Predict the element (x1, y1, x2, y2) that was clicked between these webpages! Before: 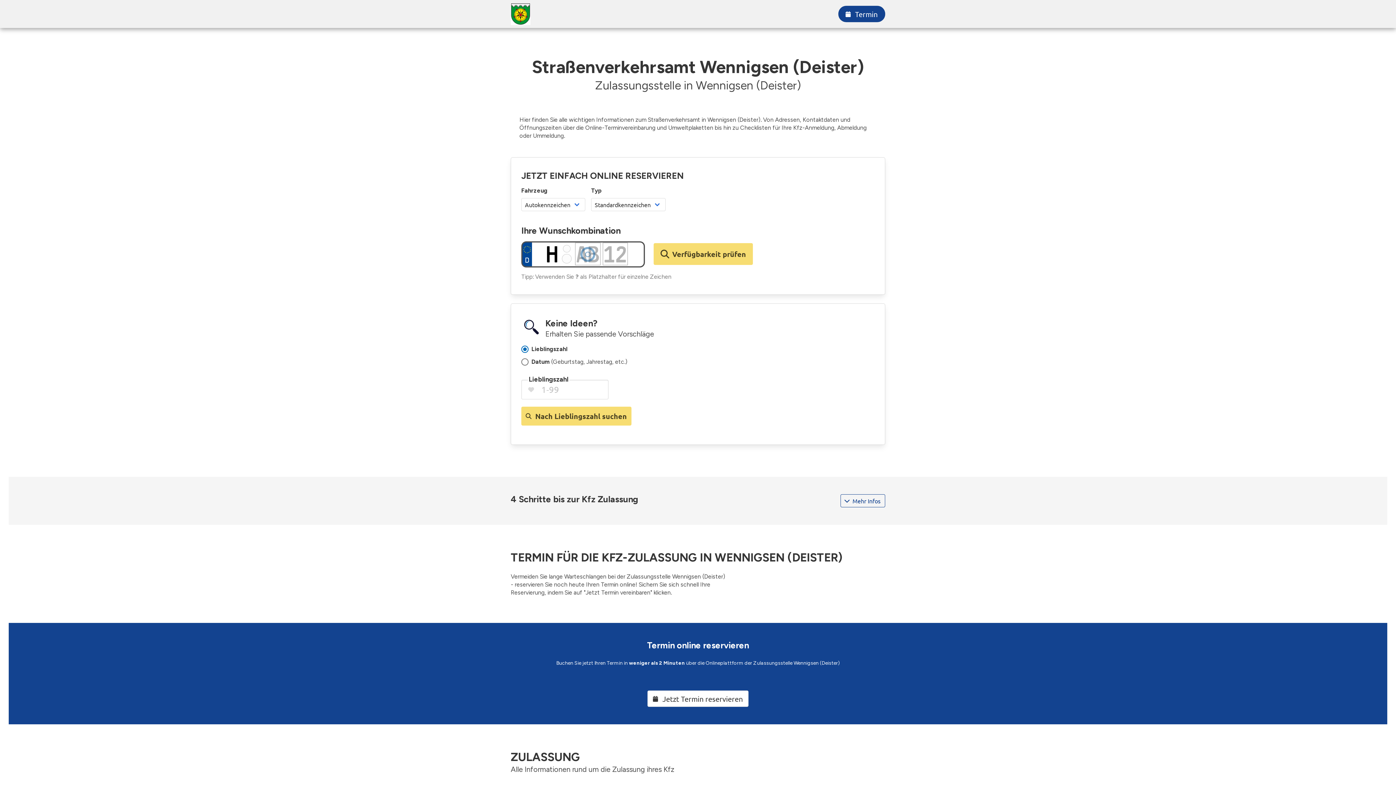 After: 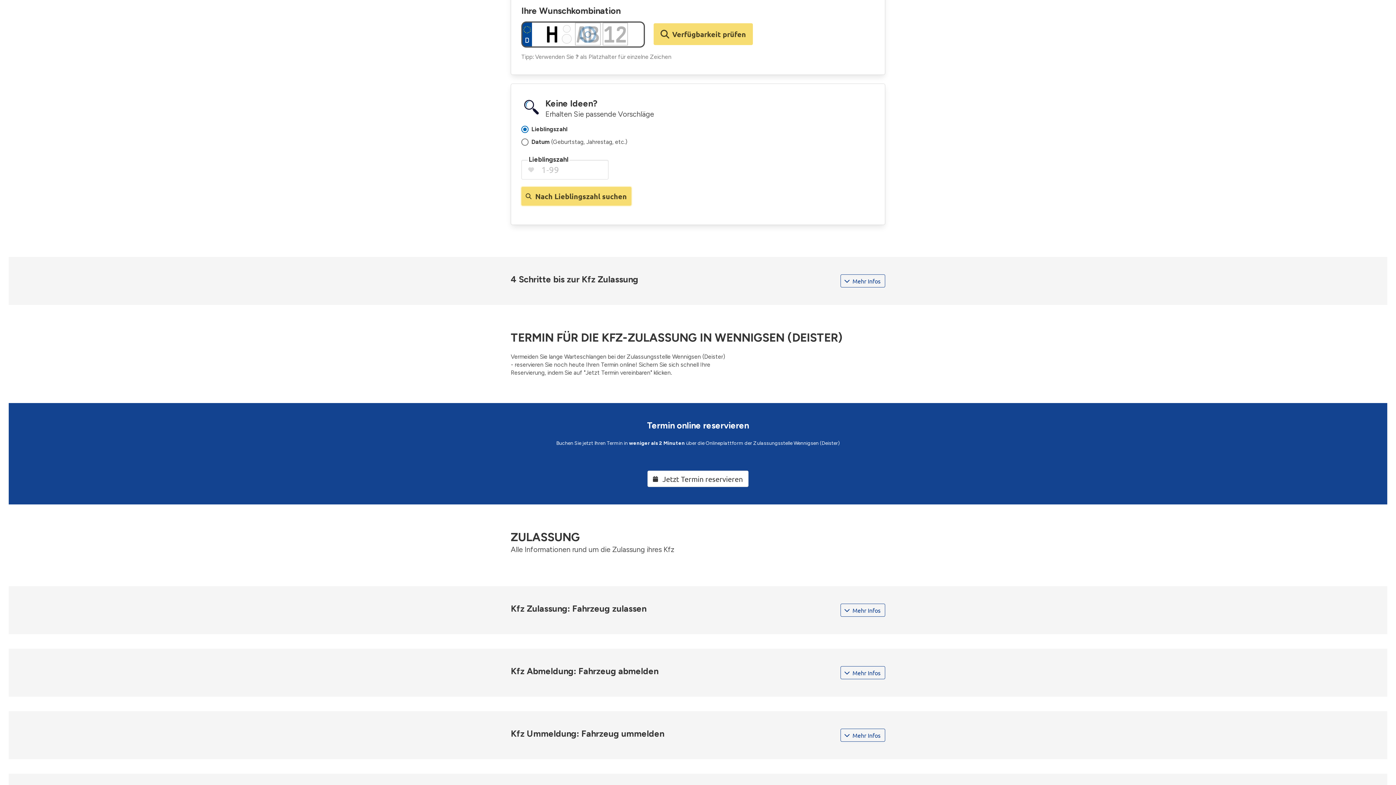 Action: bbox: (521, 407, 631, 425) label: Nach Lieblingszahl suchen